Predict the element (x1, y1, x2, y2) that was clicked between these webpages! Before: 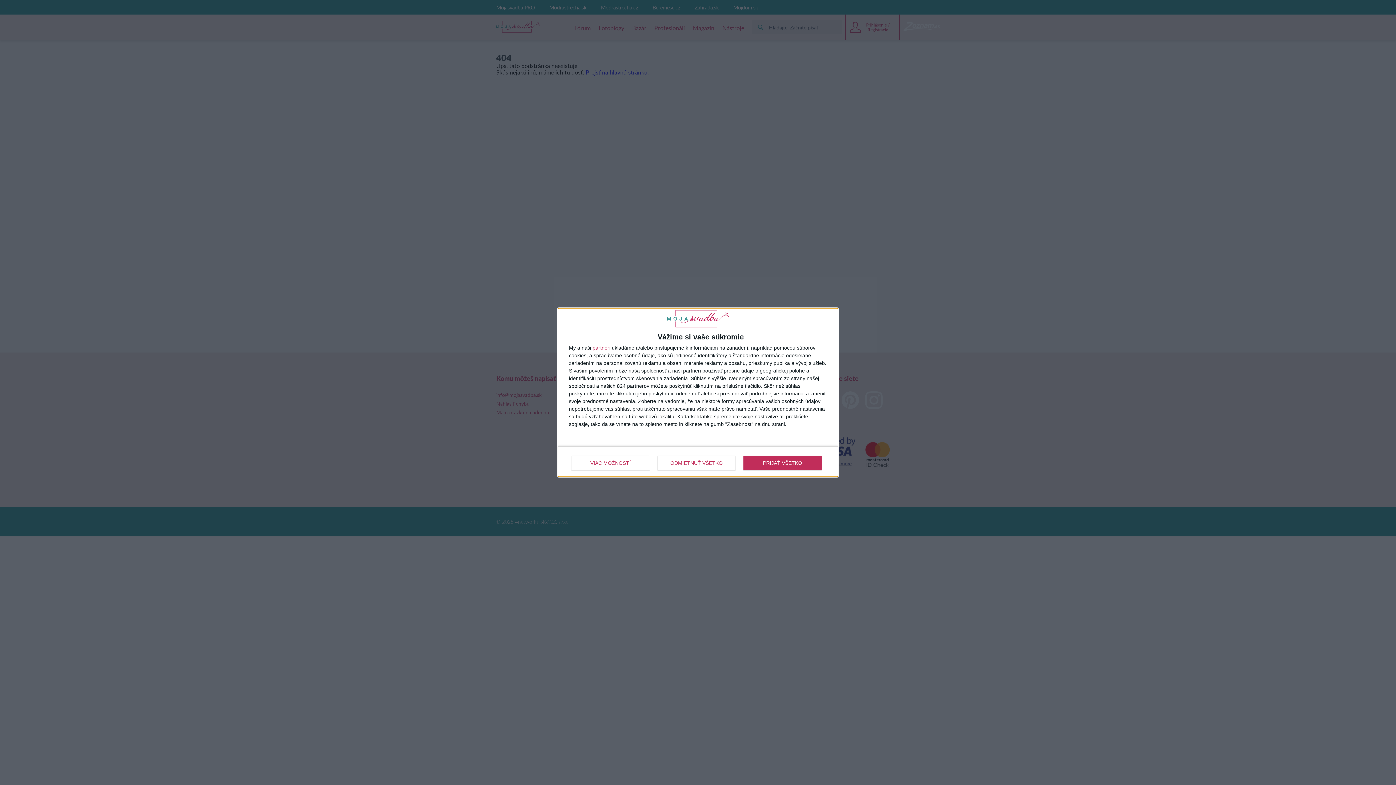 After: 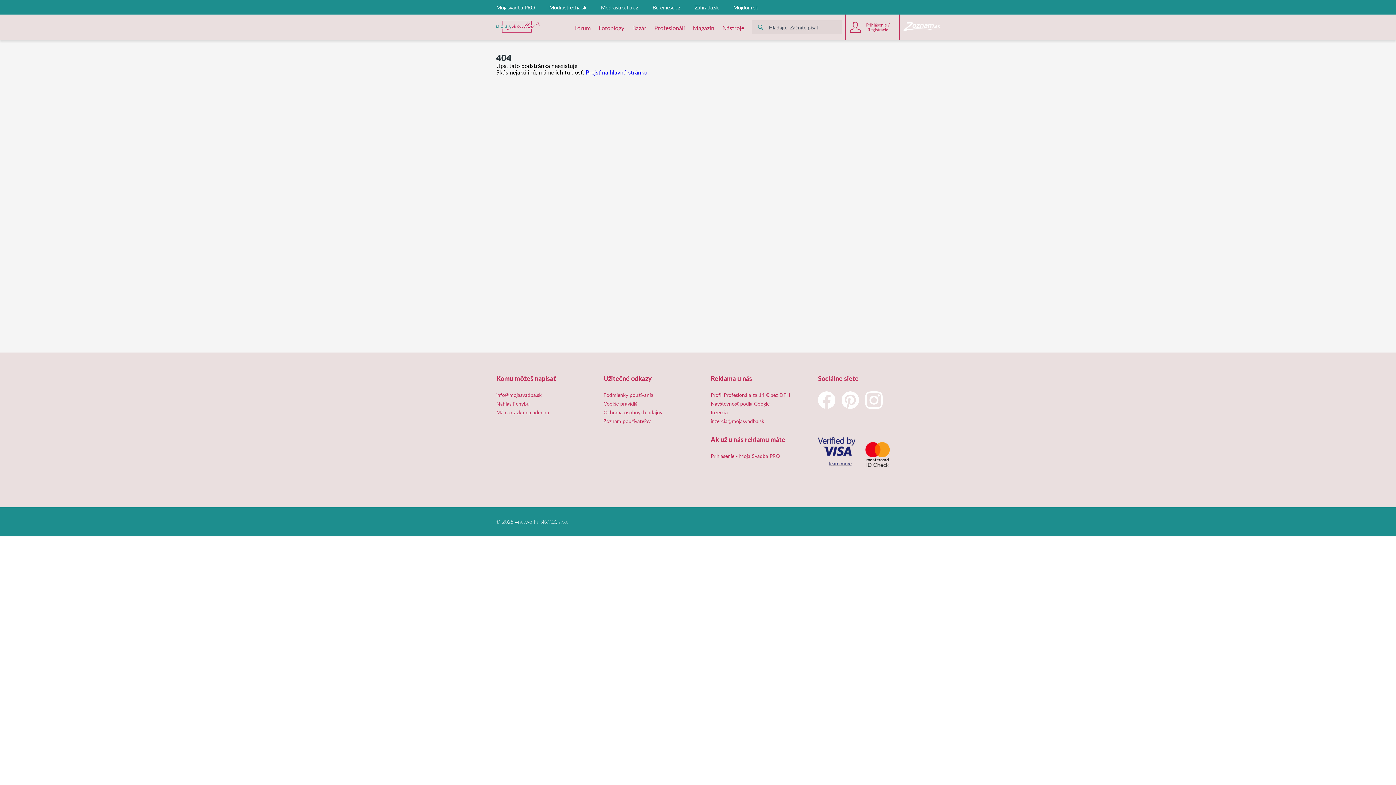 Action: label: ODMIETNUŤ VŠETKO bbox: (657, 455, 735, 470)